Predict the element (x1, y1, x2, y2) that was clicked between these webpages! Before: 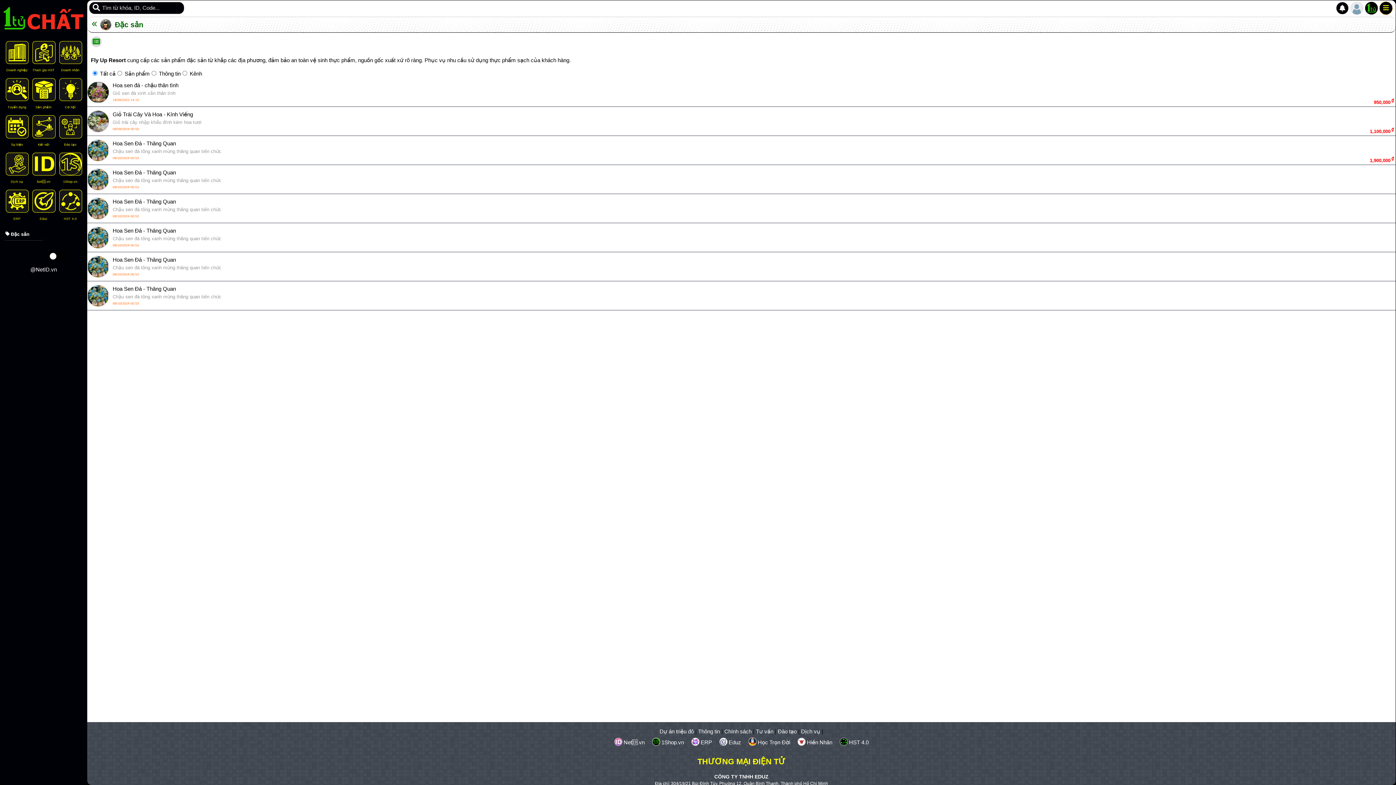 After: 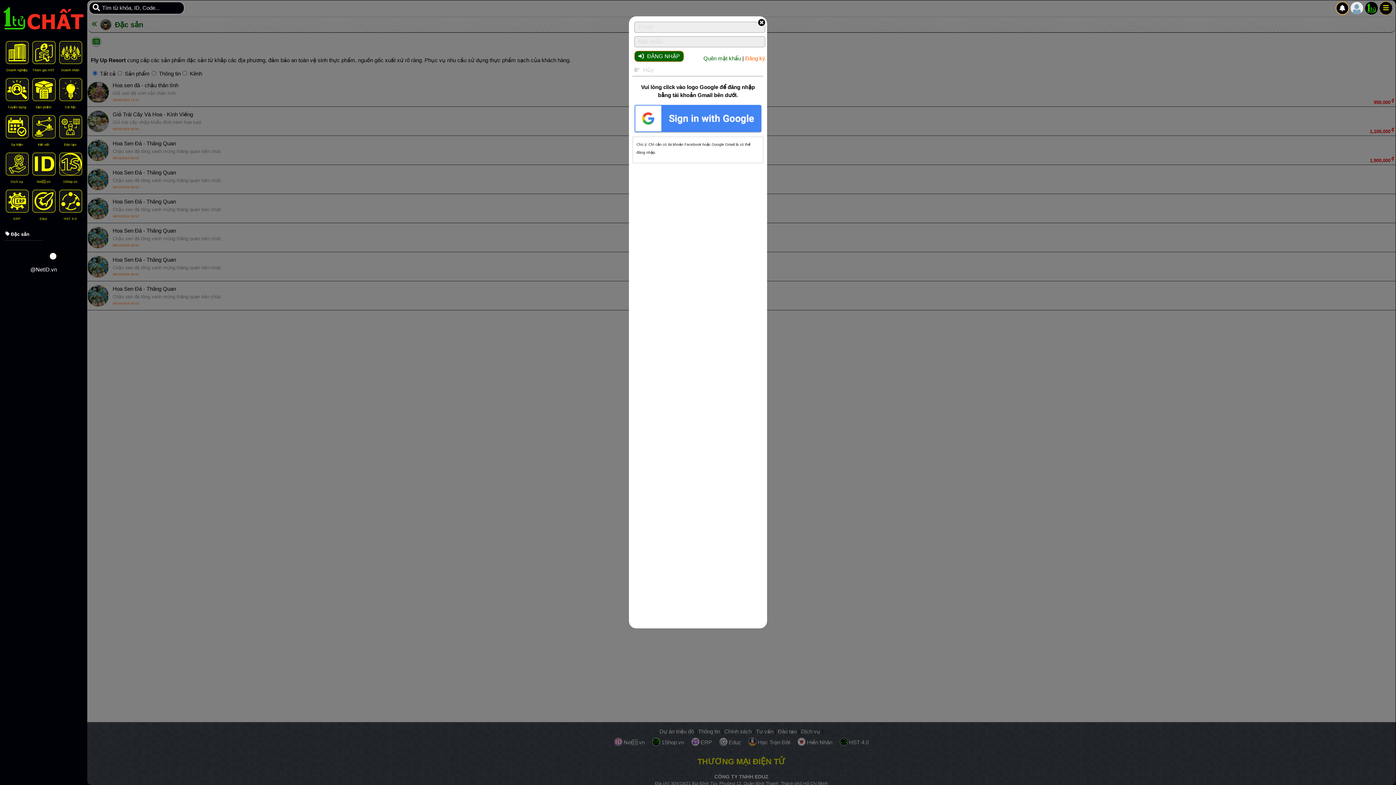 Action: bbox: (1336, 2, 1348, 14)